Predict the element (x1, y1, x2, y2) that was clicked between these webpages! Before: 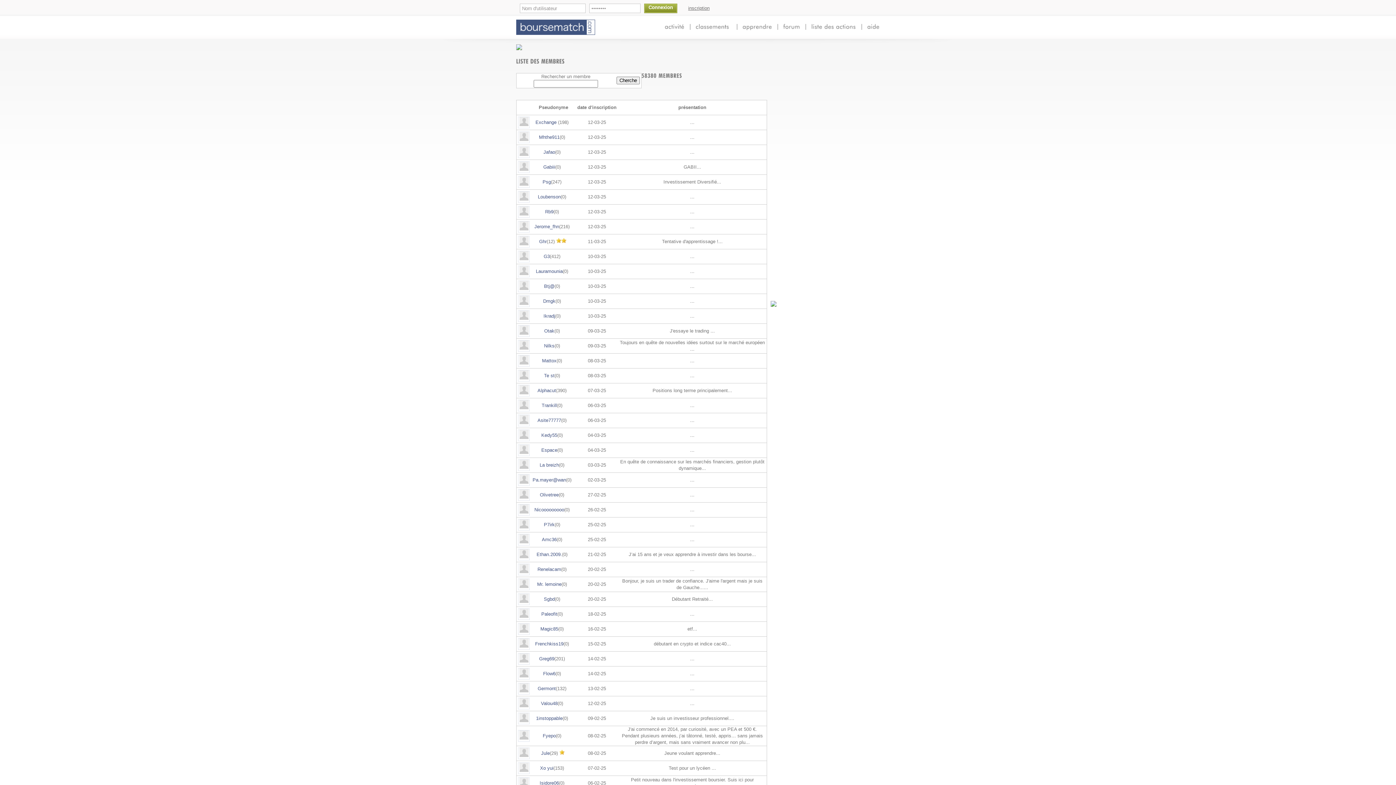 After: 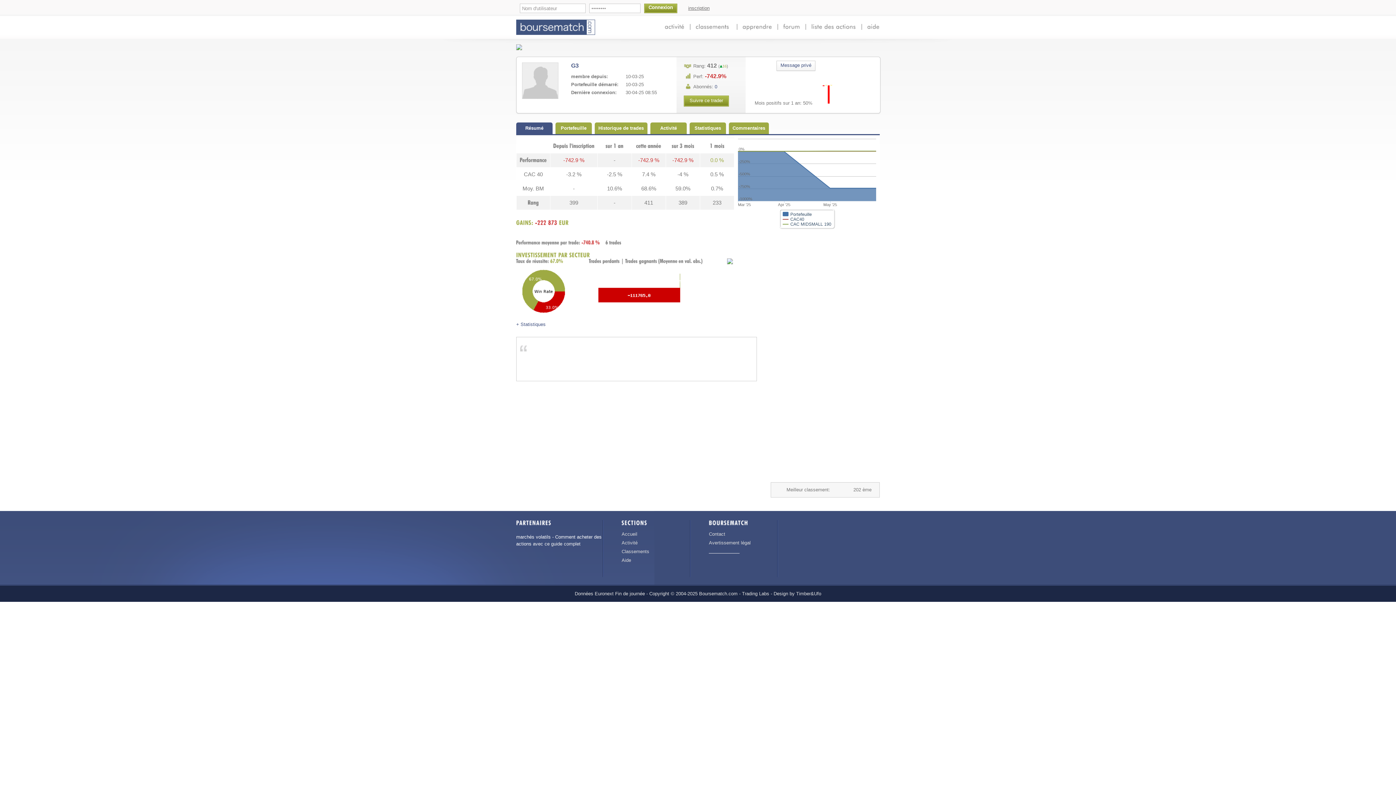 Action: label: G3 bbox: (543, 253, 550, 259)